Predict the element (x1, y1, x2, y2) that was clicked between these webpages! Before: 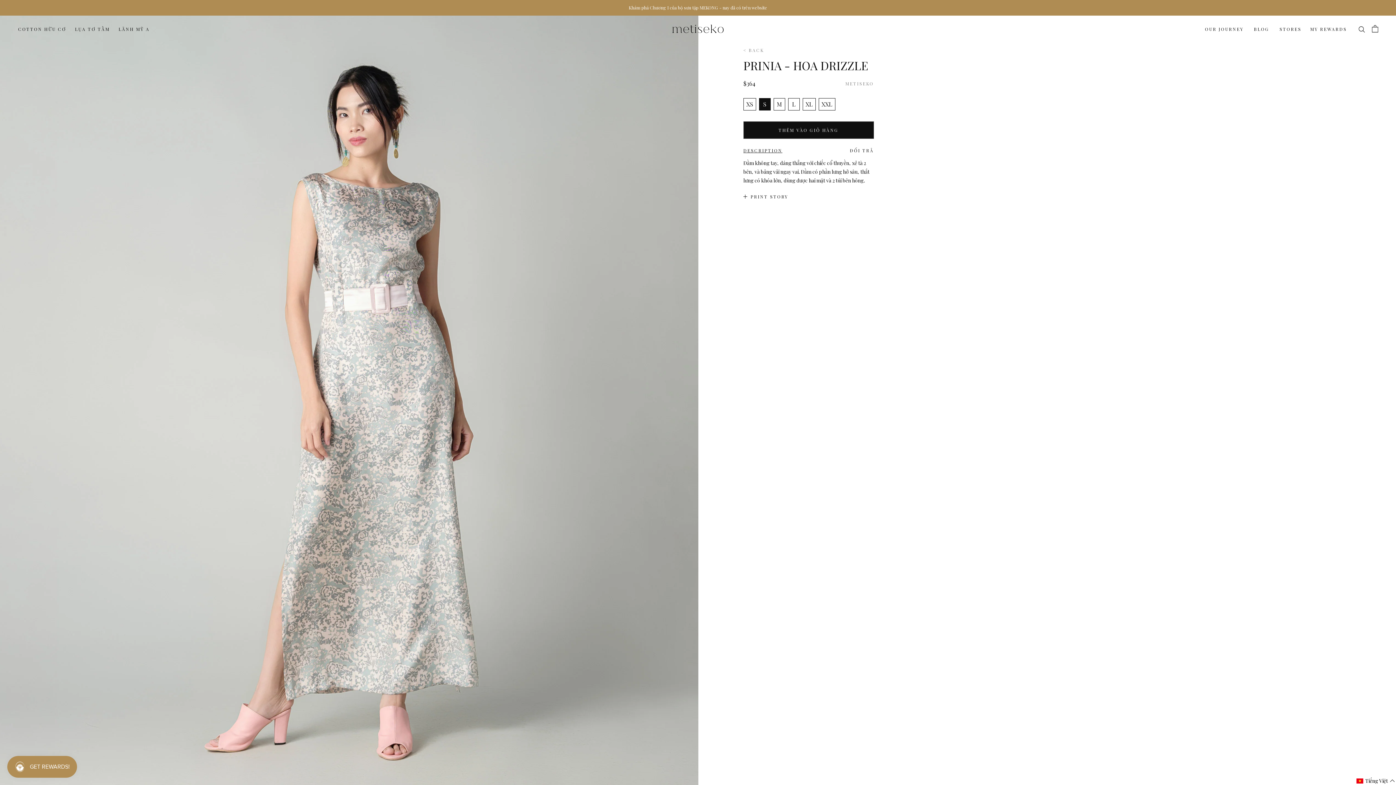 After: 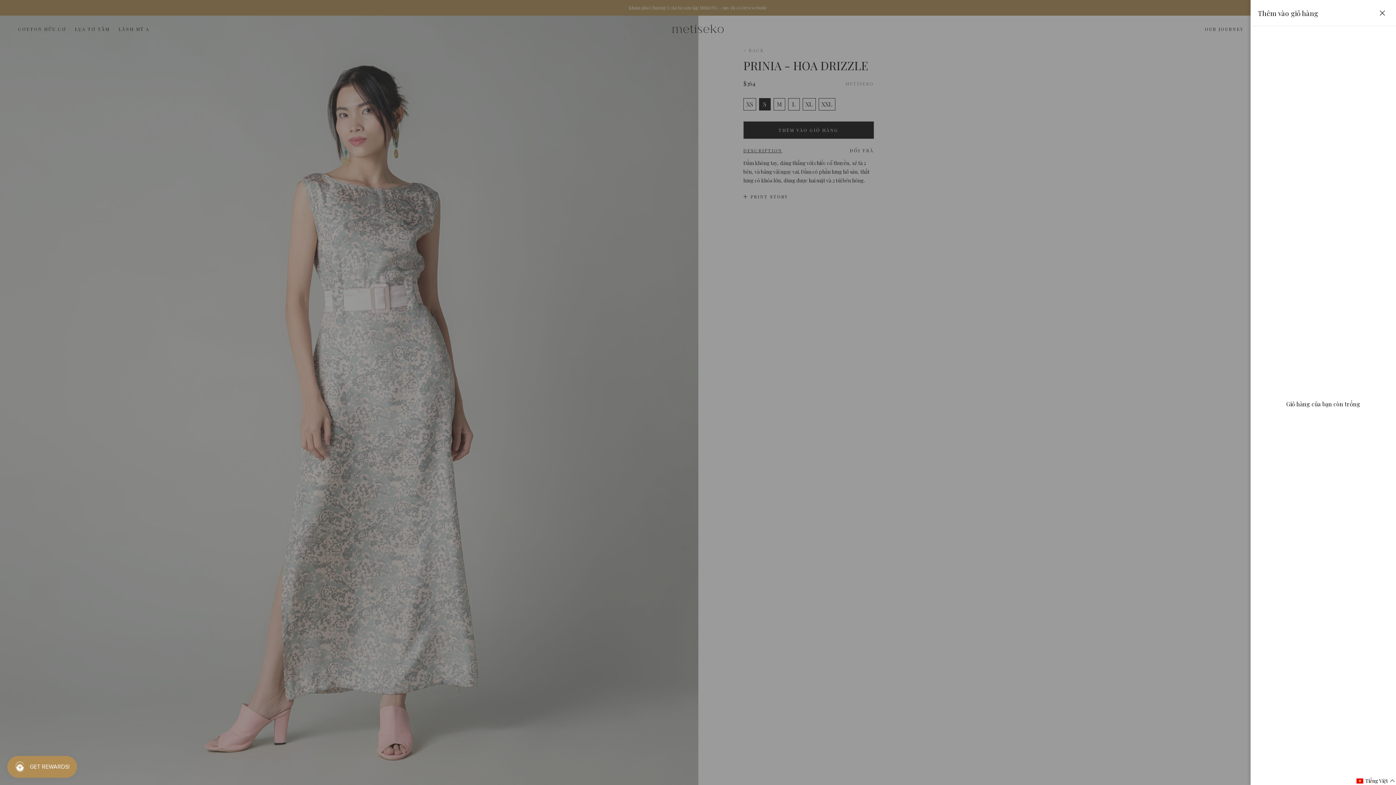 Action: label: Mở giỏ hàng bbox: (1372, 25, 1378, 32)